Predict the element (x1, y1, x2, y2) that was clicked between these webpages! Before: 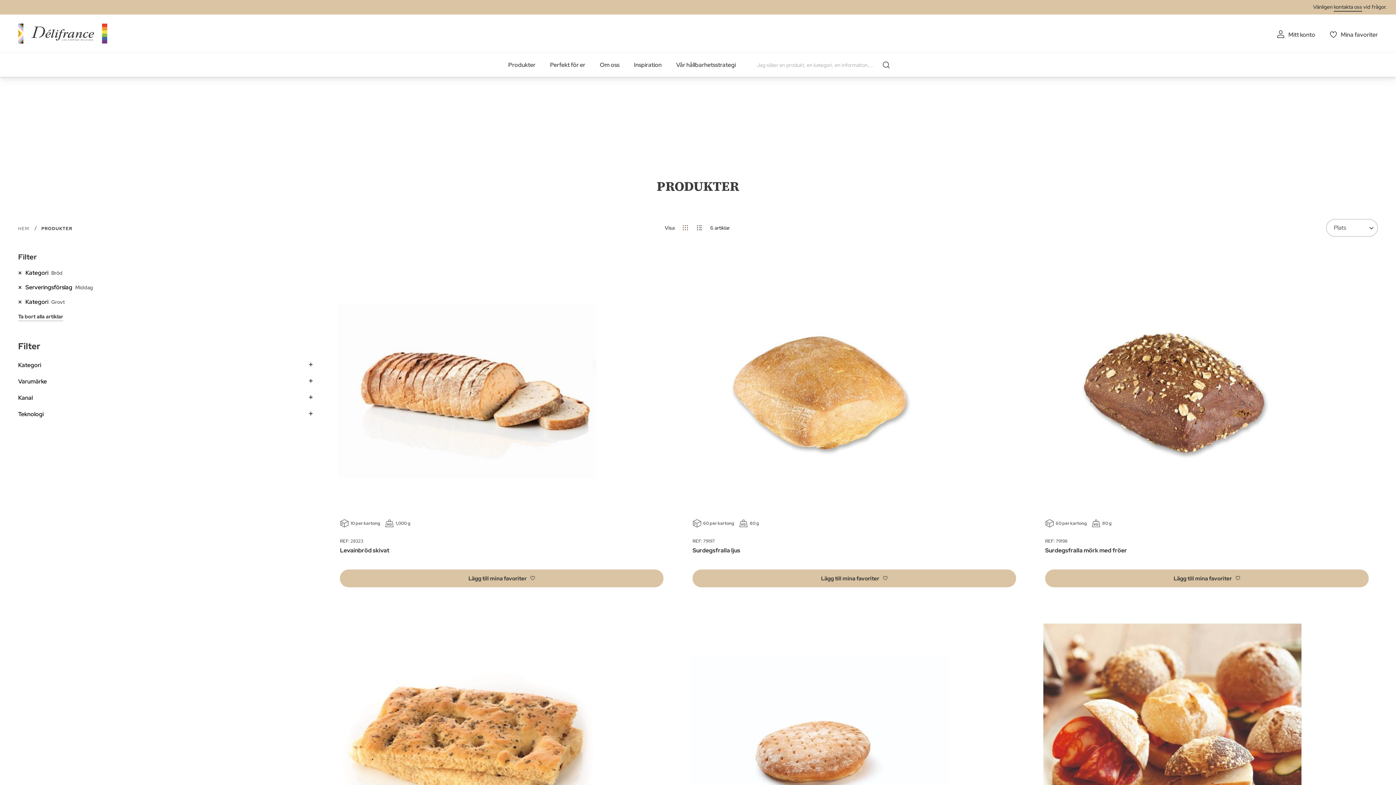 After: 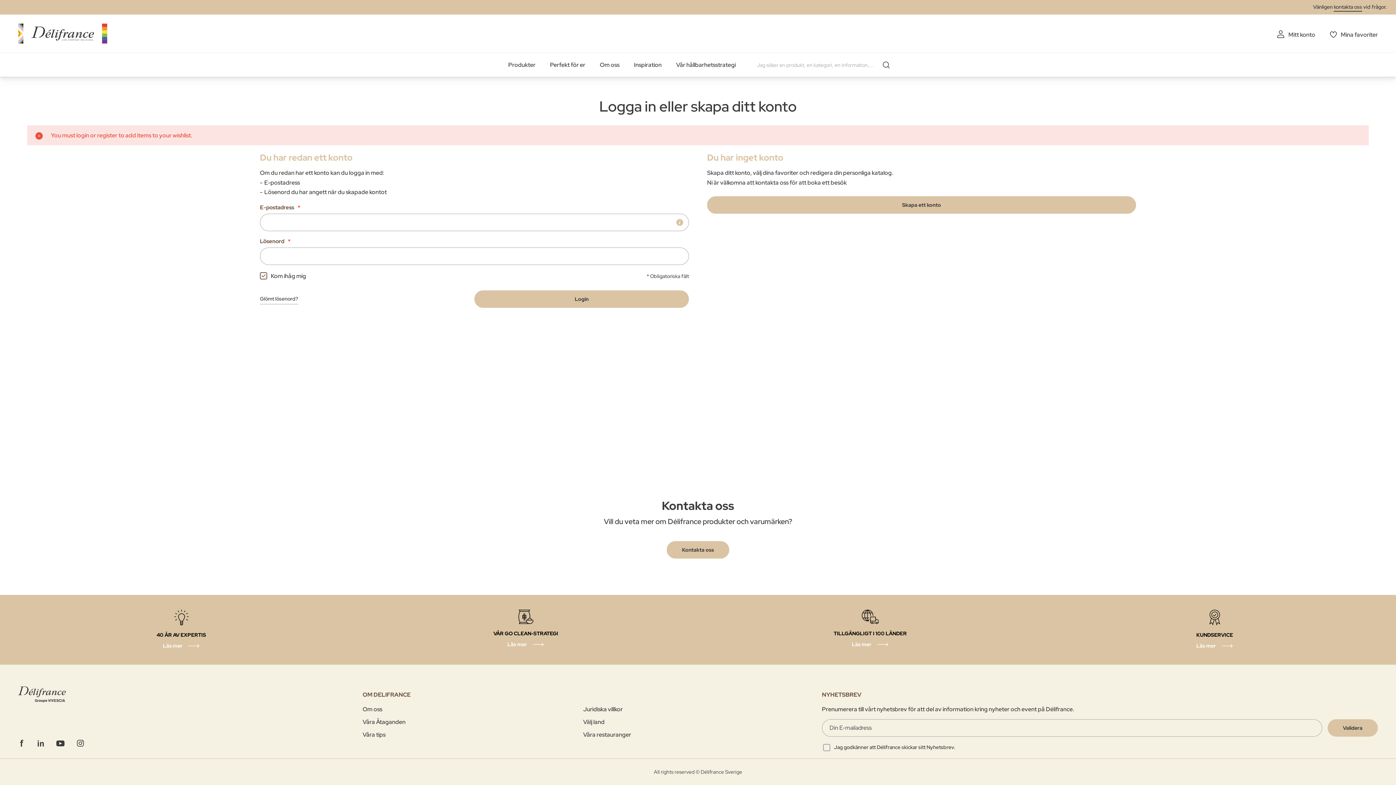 Action: bbox: (1045, 569, 1369, 587) label: Lägg till mina favoriter